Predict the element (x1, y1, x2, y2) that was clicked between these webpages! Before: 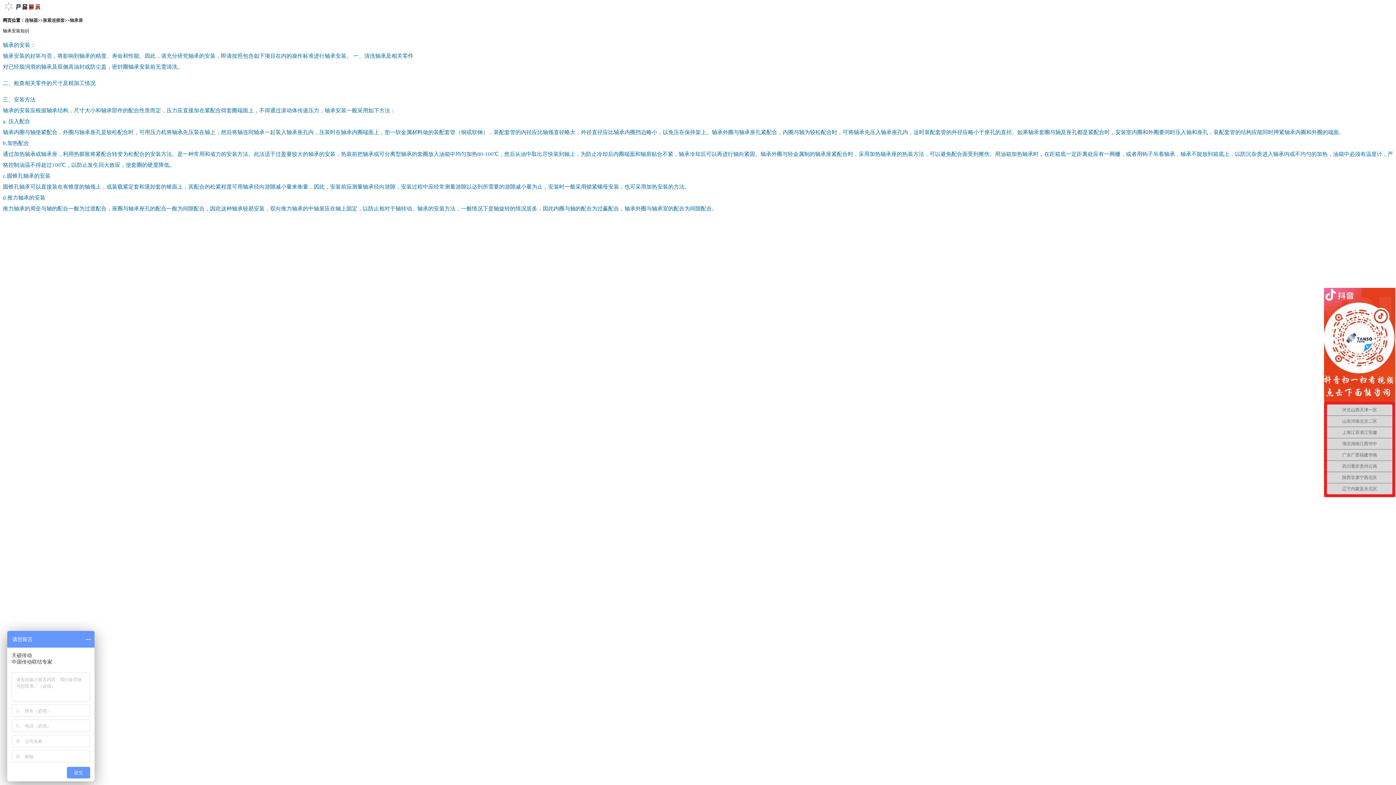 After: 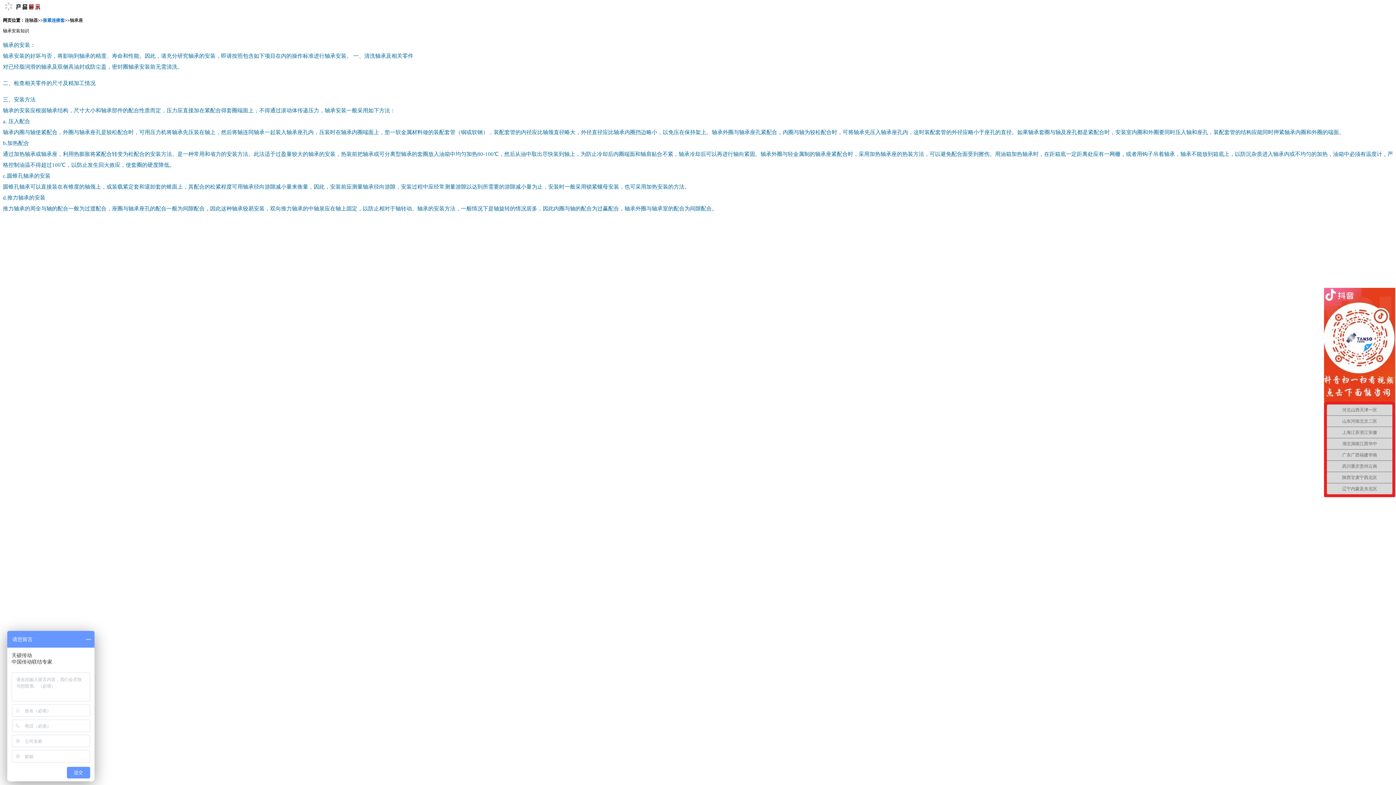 Action: label: 胀紧连接套 bbox: (42, 17, 64, 22)